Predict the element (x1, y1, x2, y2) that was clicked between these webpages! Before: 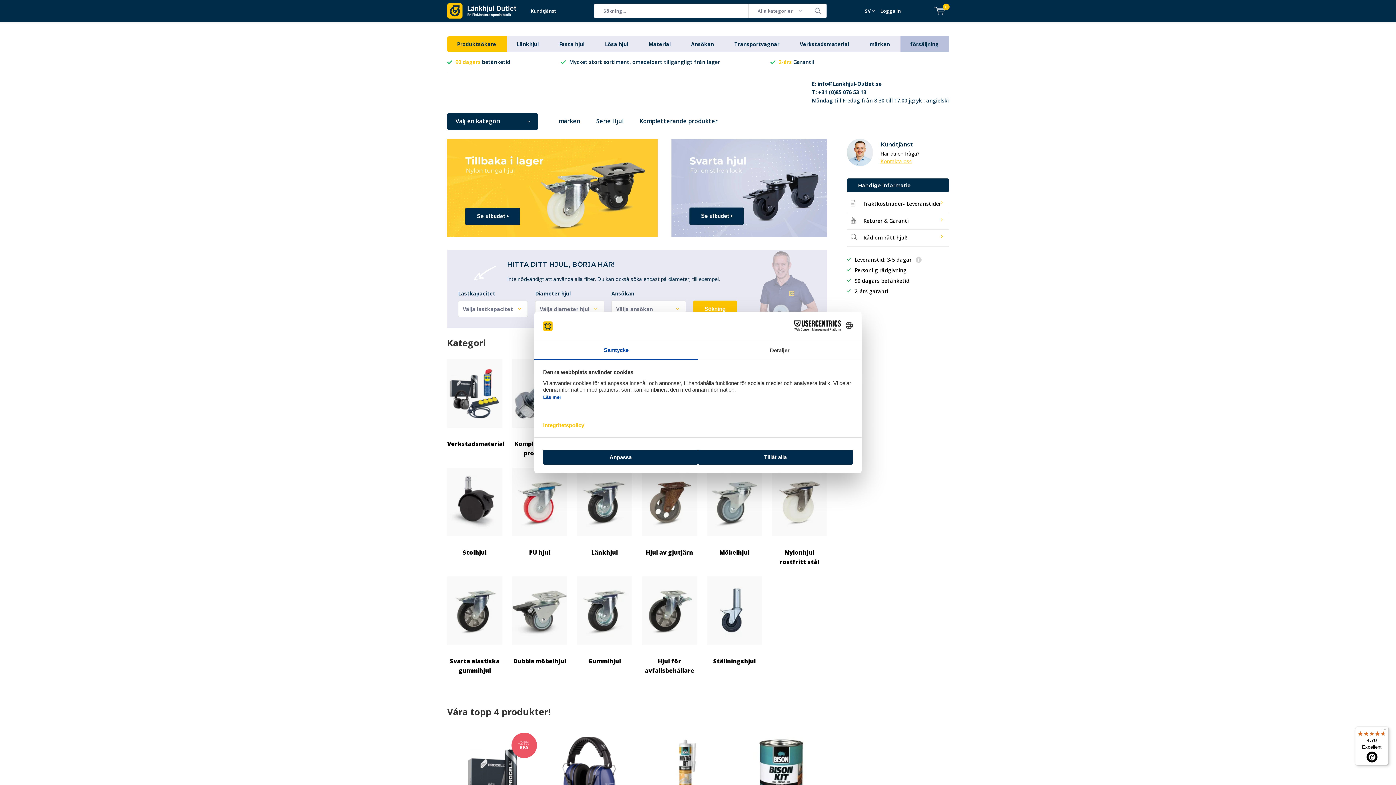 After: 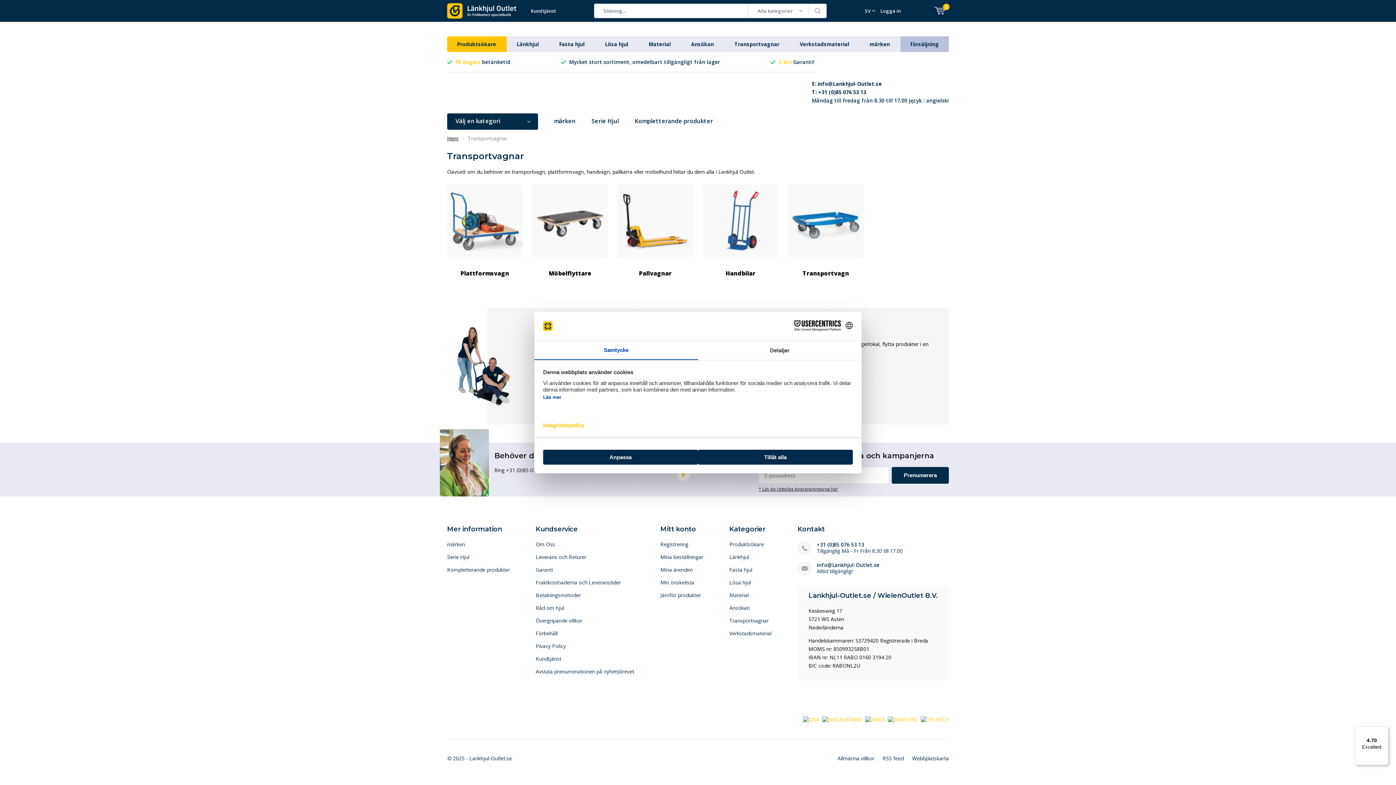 Action: bbox: (734, 40, 779, 47) label: Transportvagnar